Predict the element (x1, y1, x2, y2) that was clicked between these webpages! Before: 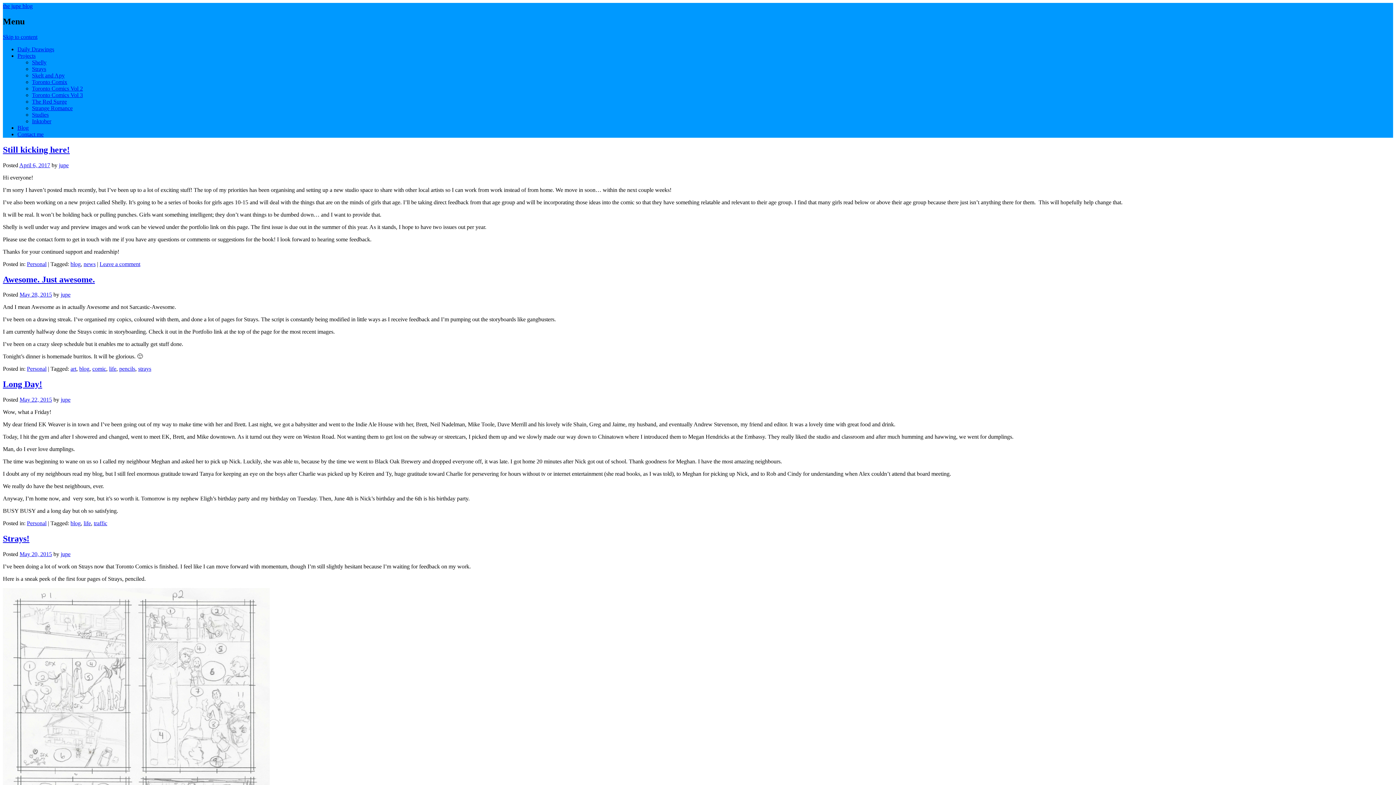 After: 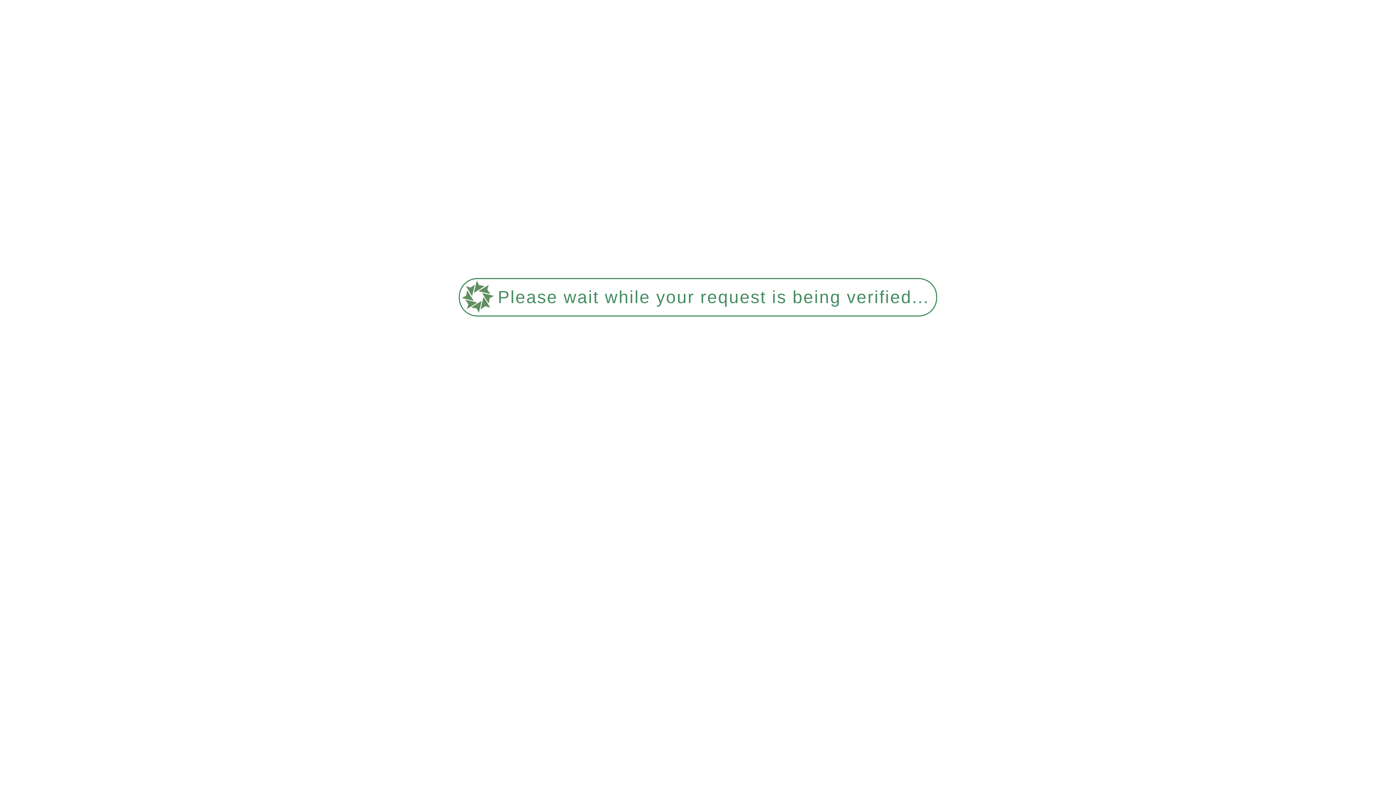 Action: label: Inktober bbox: (32, 118, 51, 124)